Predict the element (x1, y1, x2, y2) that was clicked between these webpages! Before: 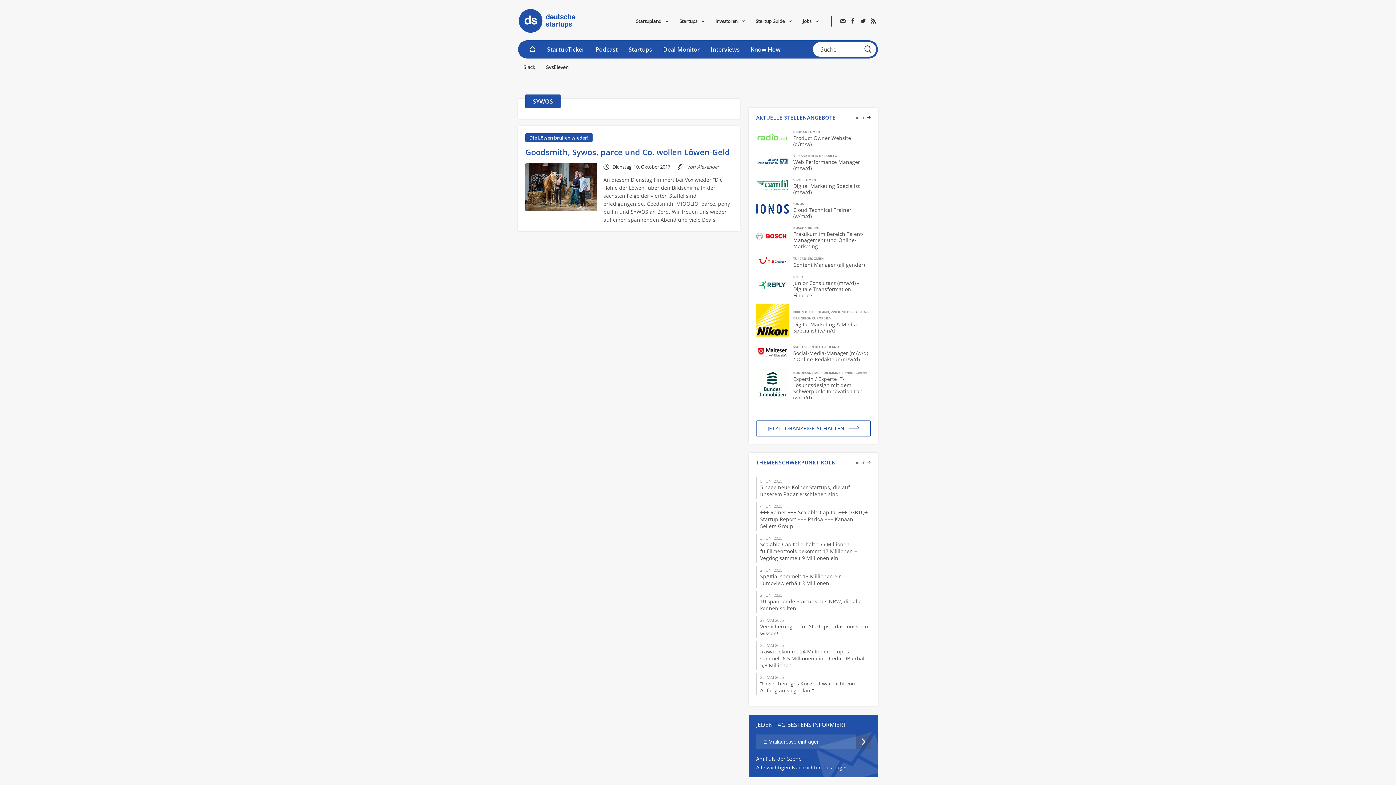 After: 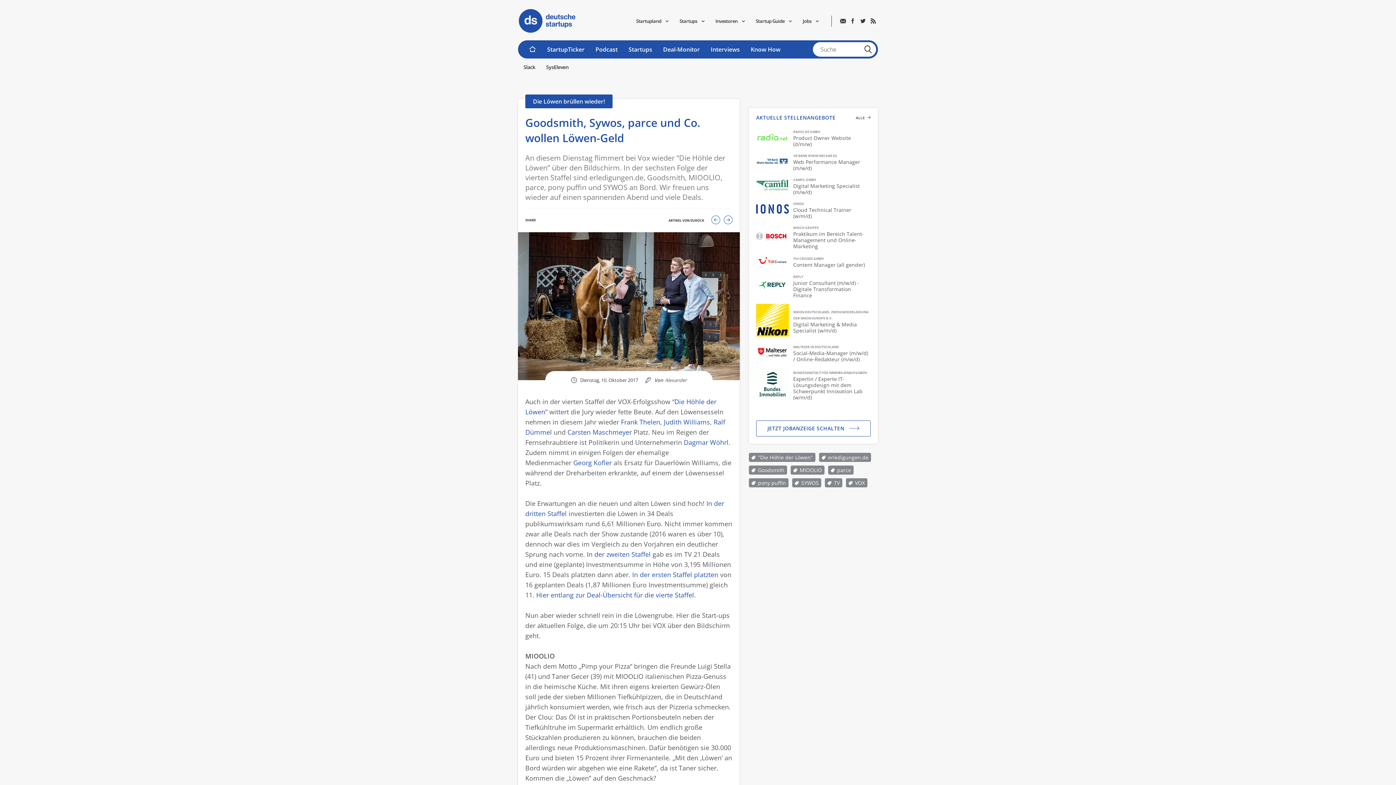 Action: label: Die Löwen brüllen wieder!
Goodsmith, Sywos, parce und Co. wollen Löwen-Geld
Dienstag, 10. Oktober 2017
Von
Alexander

An diesem Dienstag flimmert bei Vox wieder “Die Höhle der Löwen” über den Bildschirm. In der sechsten Folge der vierten Staffel sind erledigungen.de, Goodsmith, MIOOLIO, parce, pony puffin und SYWOS an Bord. Wir freuen uns wieder auf einen spannenden Abend und viele Deals. bbox: (525, 133, 732, 224)